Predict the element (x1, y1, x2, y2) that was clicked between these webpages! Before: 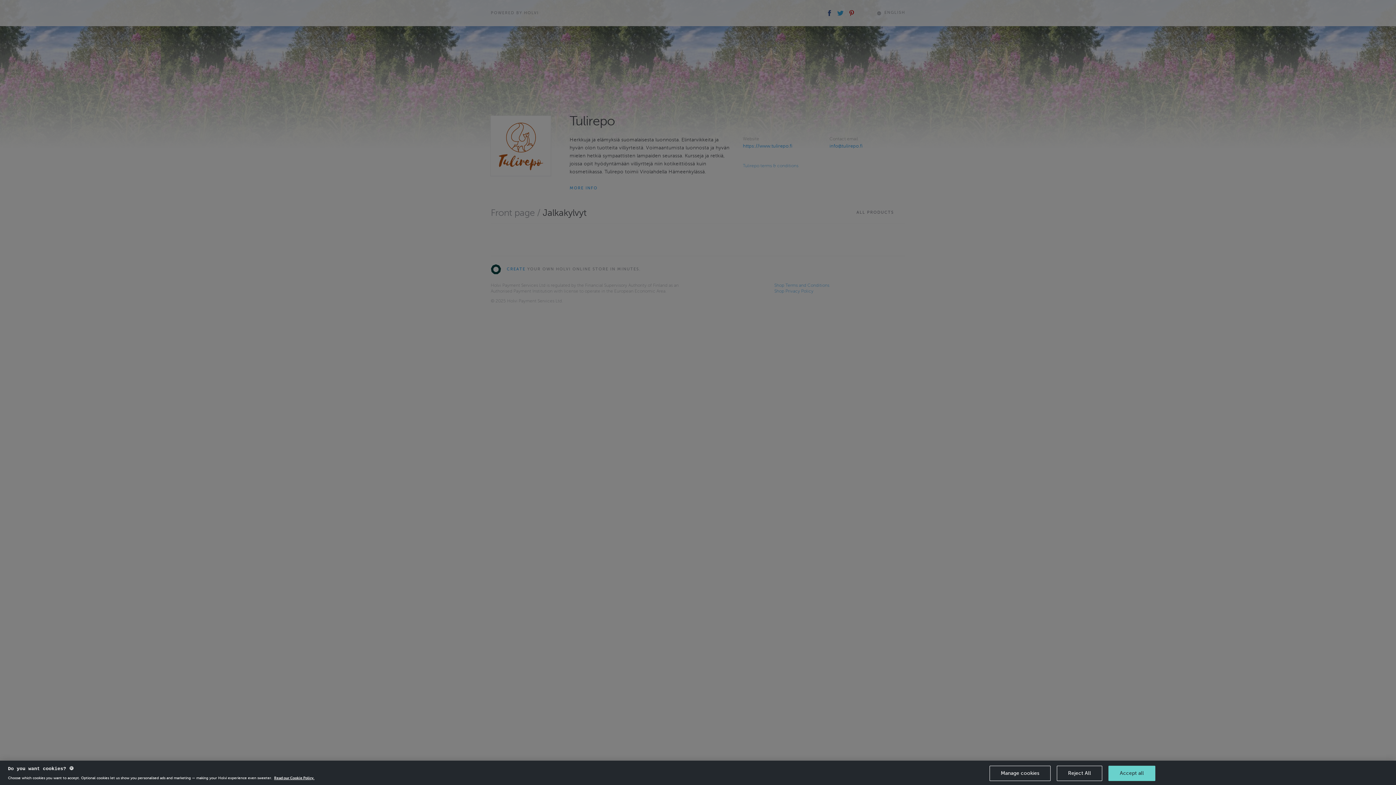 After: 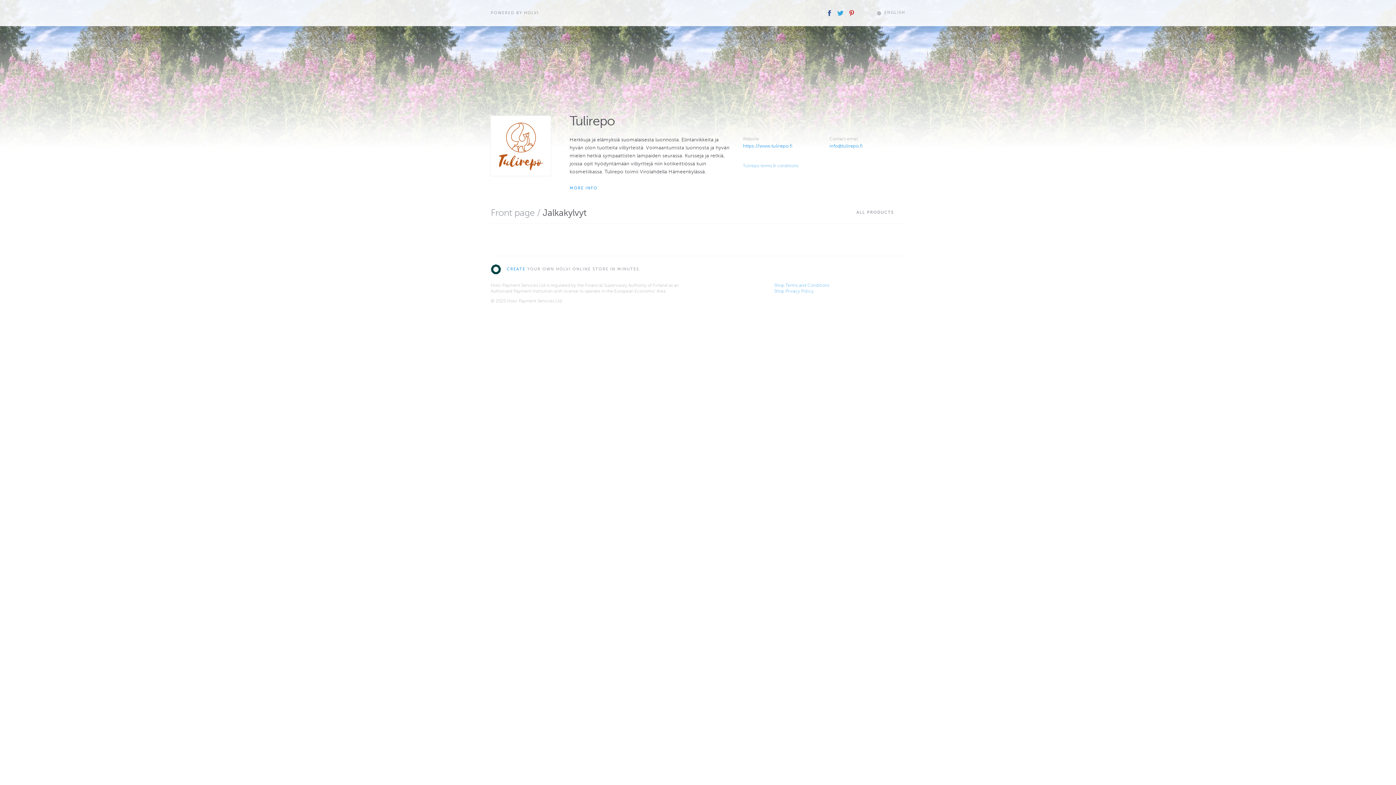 Action: bbox: (1108, 766, 1155, 781) label: Accept all